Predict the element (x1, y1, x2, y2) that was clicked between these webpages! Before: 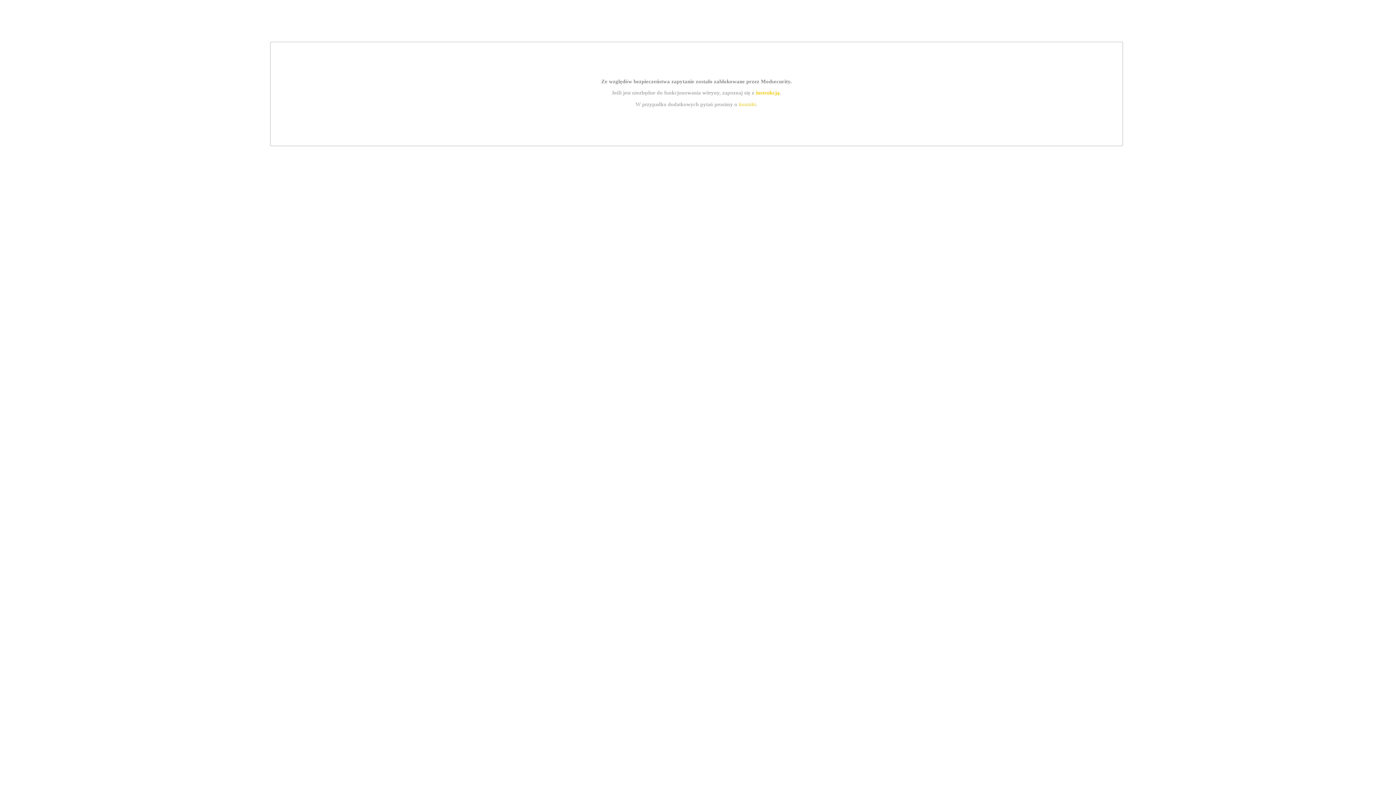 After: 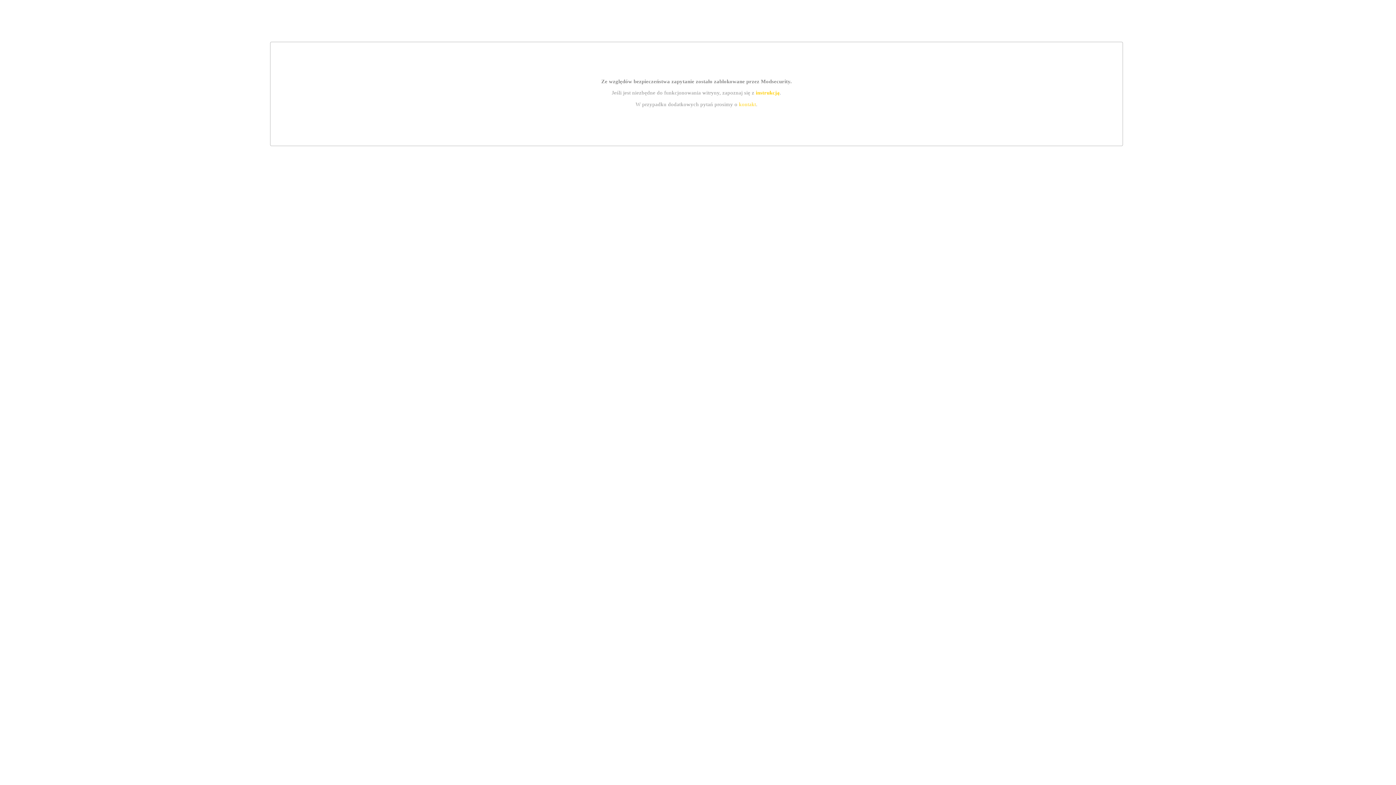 Action: bbox: (755, 89, 779, 95) label: instrukcją